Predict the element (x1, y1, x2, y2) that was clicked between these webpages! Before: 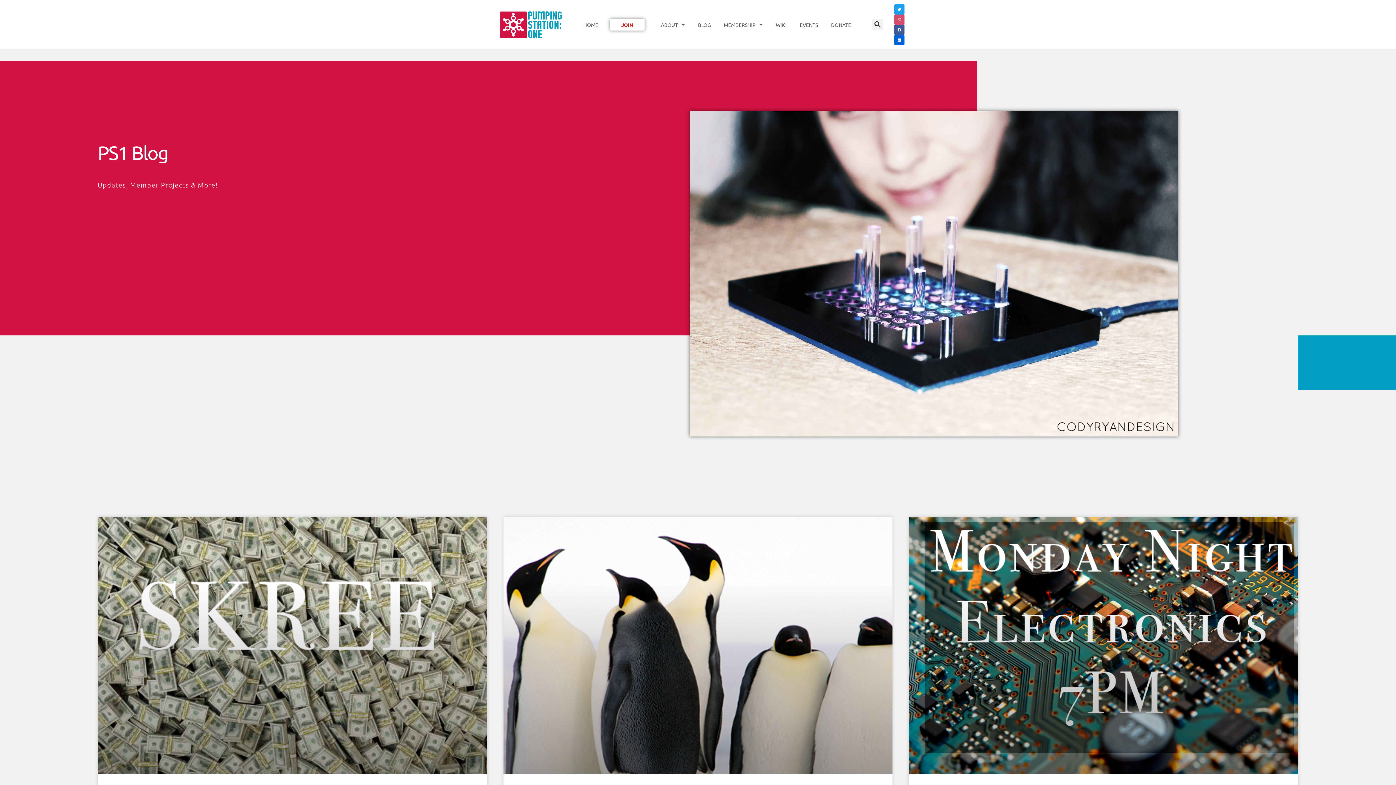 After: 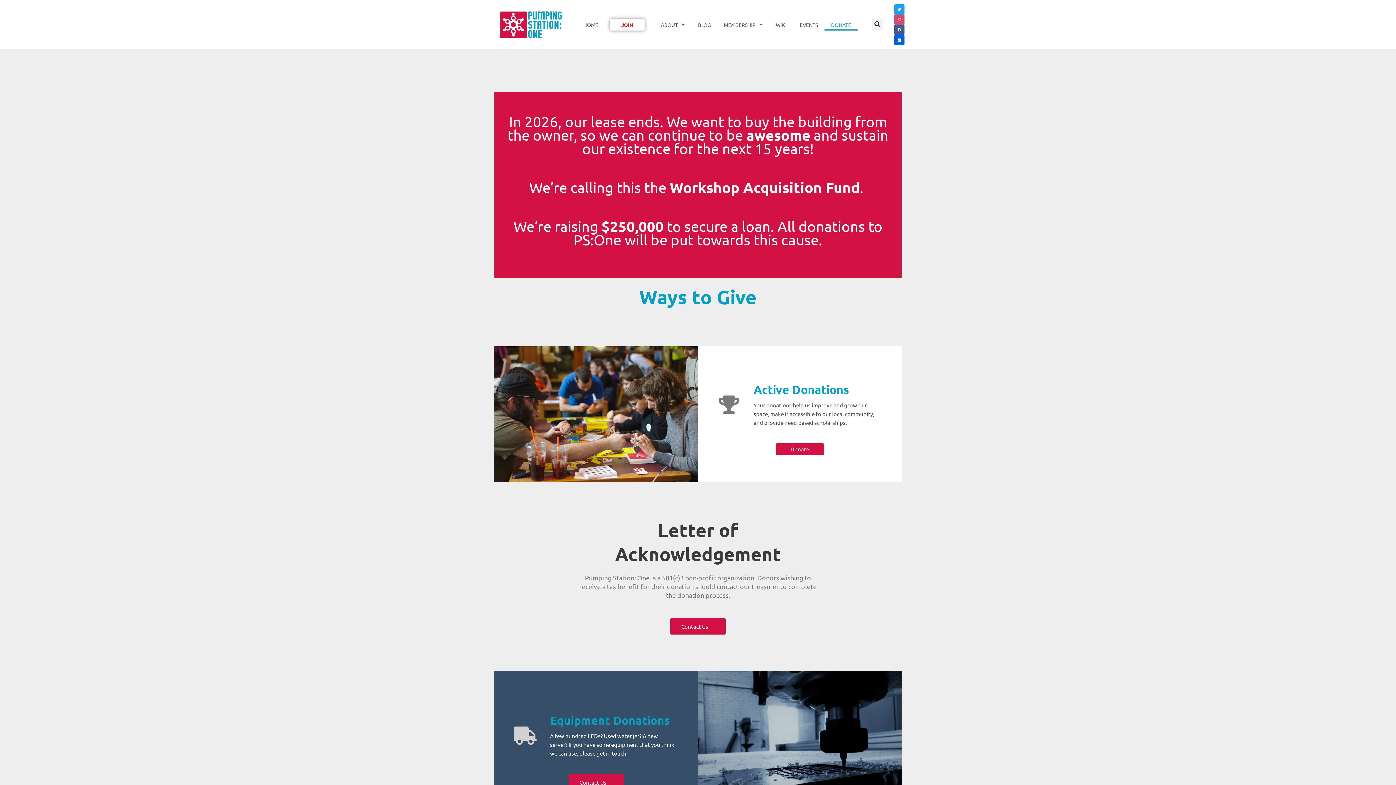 Action: bbox: (824, 18, 857, 30) label: DONATE